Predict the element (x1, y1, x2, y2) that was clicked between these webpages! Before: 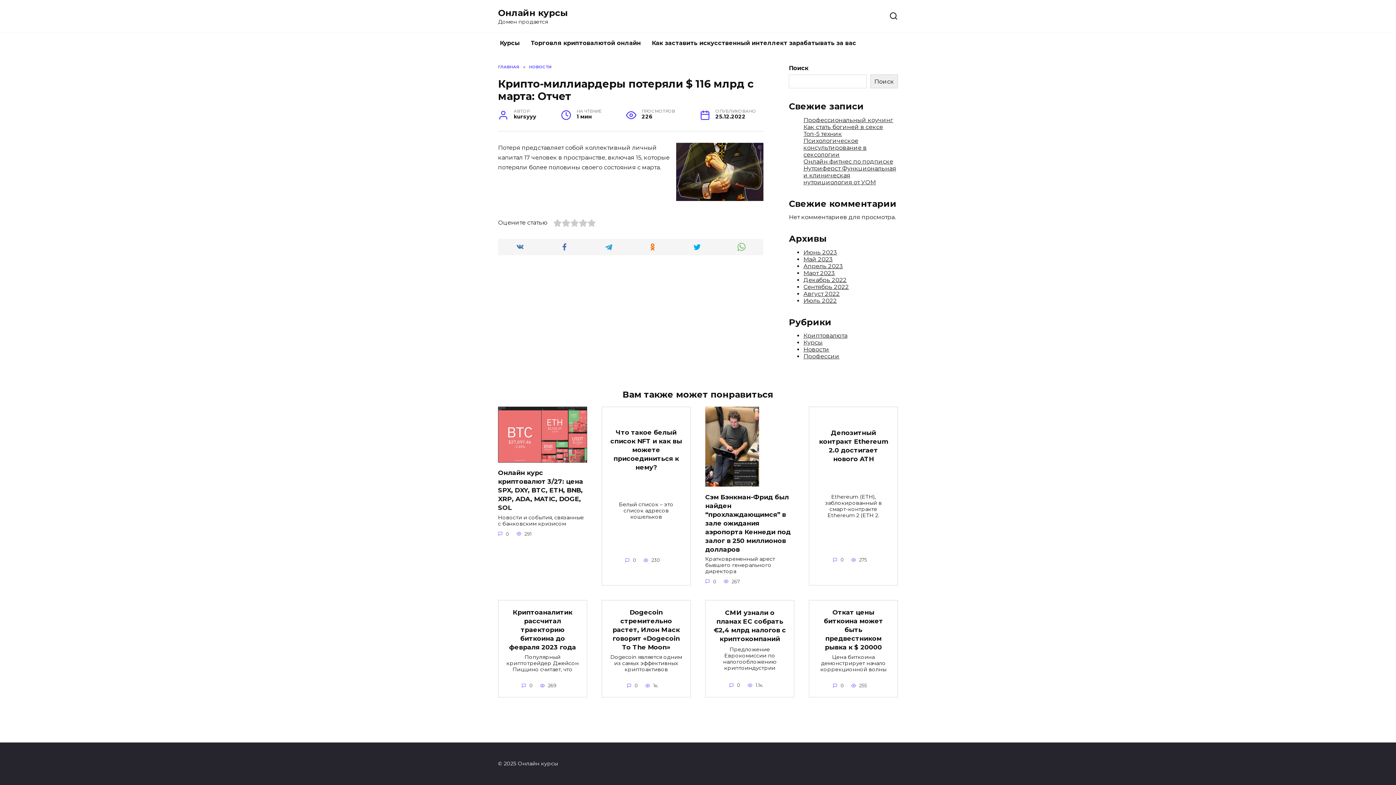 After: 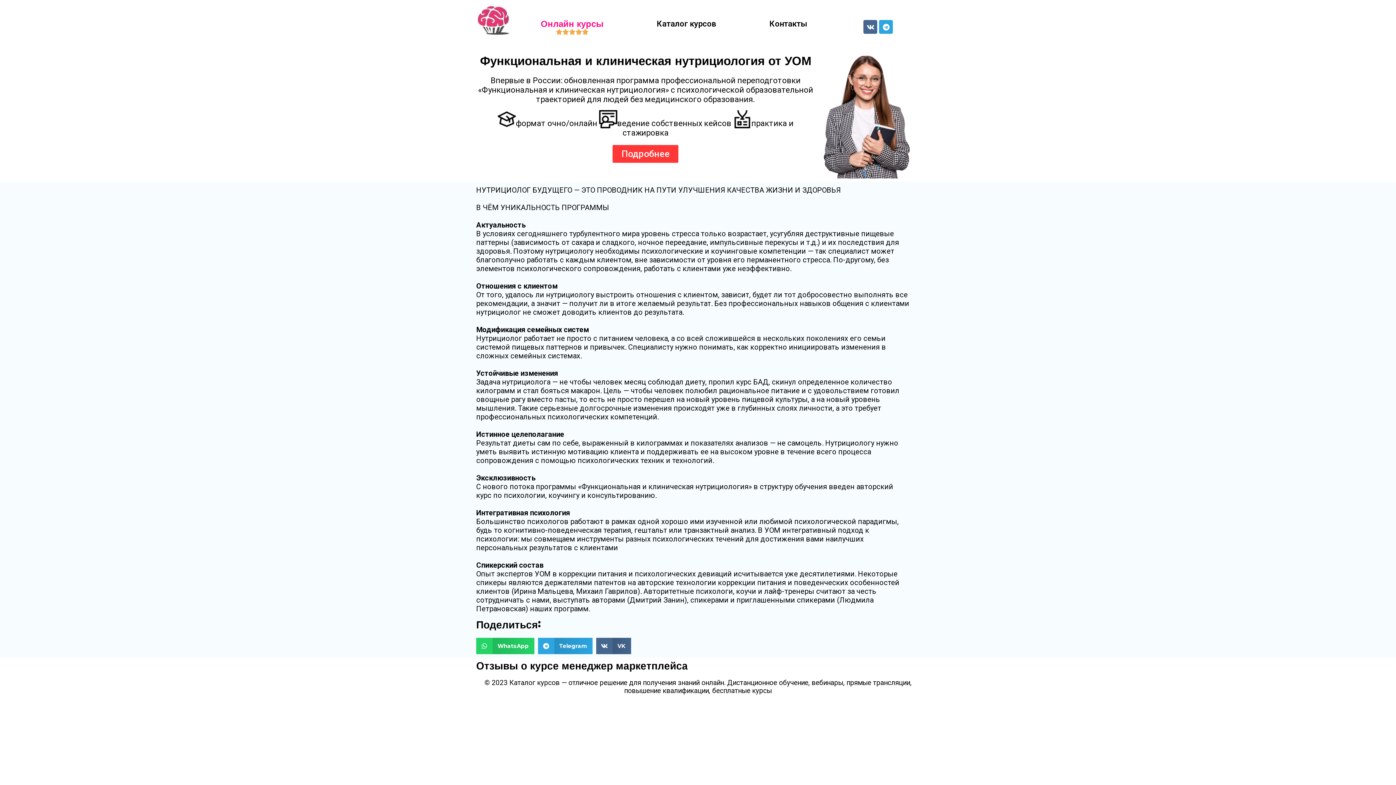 Action: bbox: (803, 164, 896, 185) label: Нутриферст Функциональная и клиническая нутрициология от УОМ